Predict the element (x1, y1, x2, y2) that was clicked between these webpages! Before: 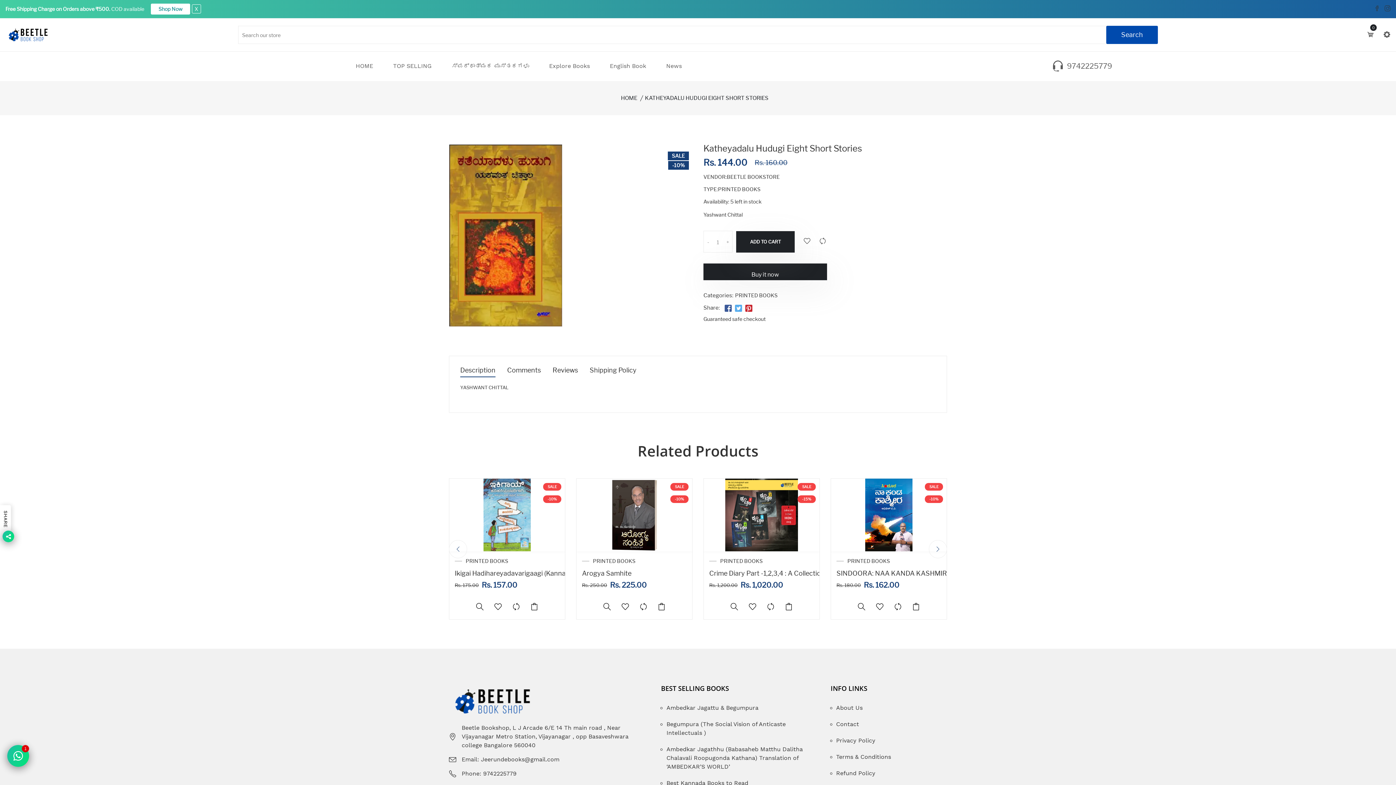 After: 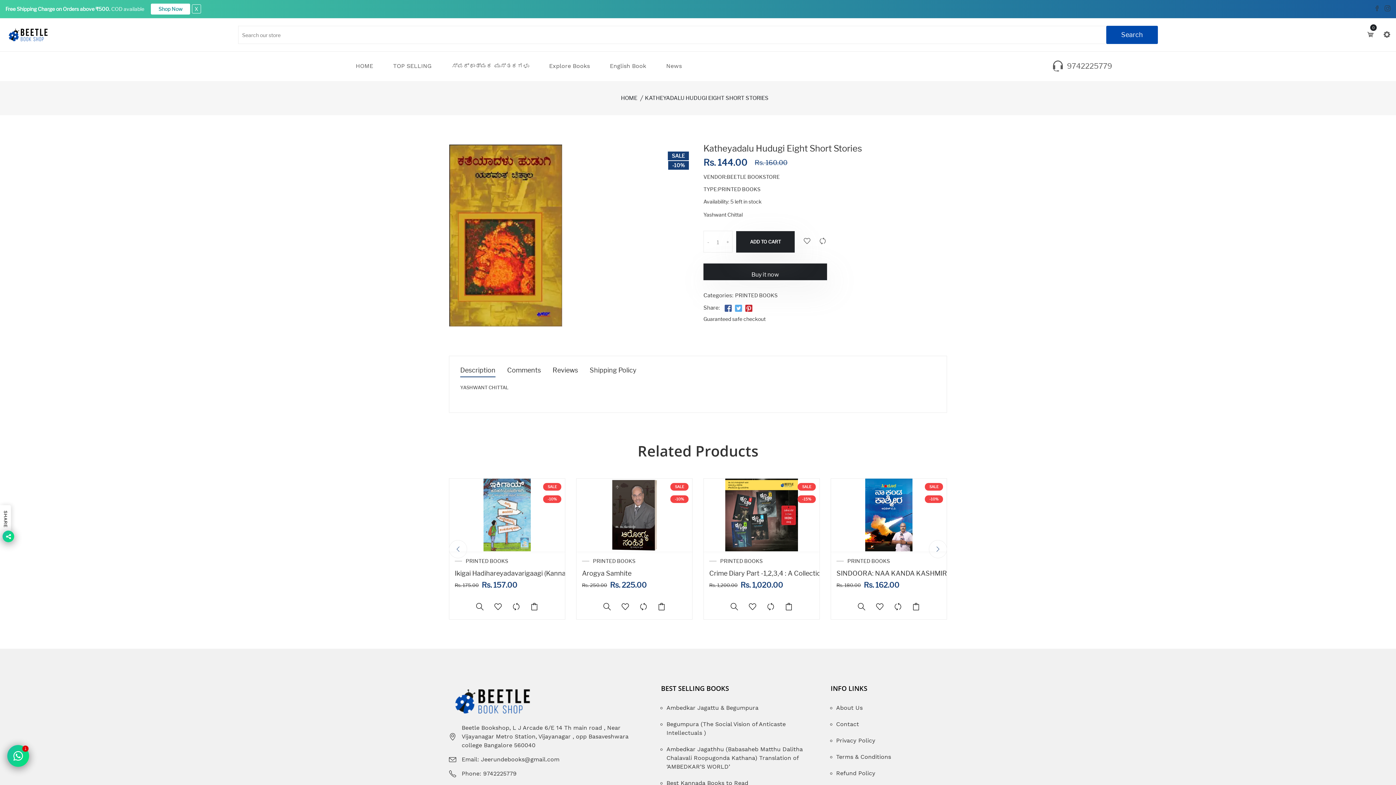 Action: bbox: (1385, 5, 1390, 12)